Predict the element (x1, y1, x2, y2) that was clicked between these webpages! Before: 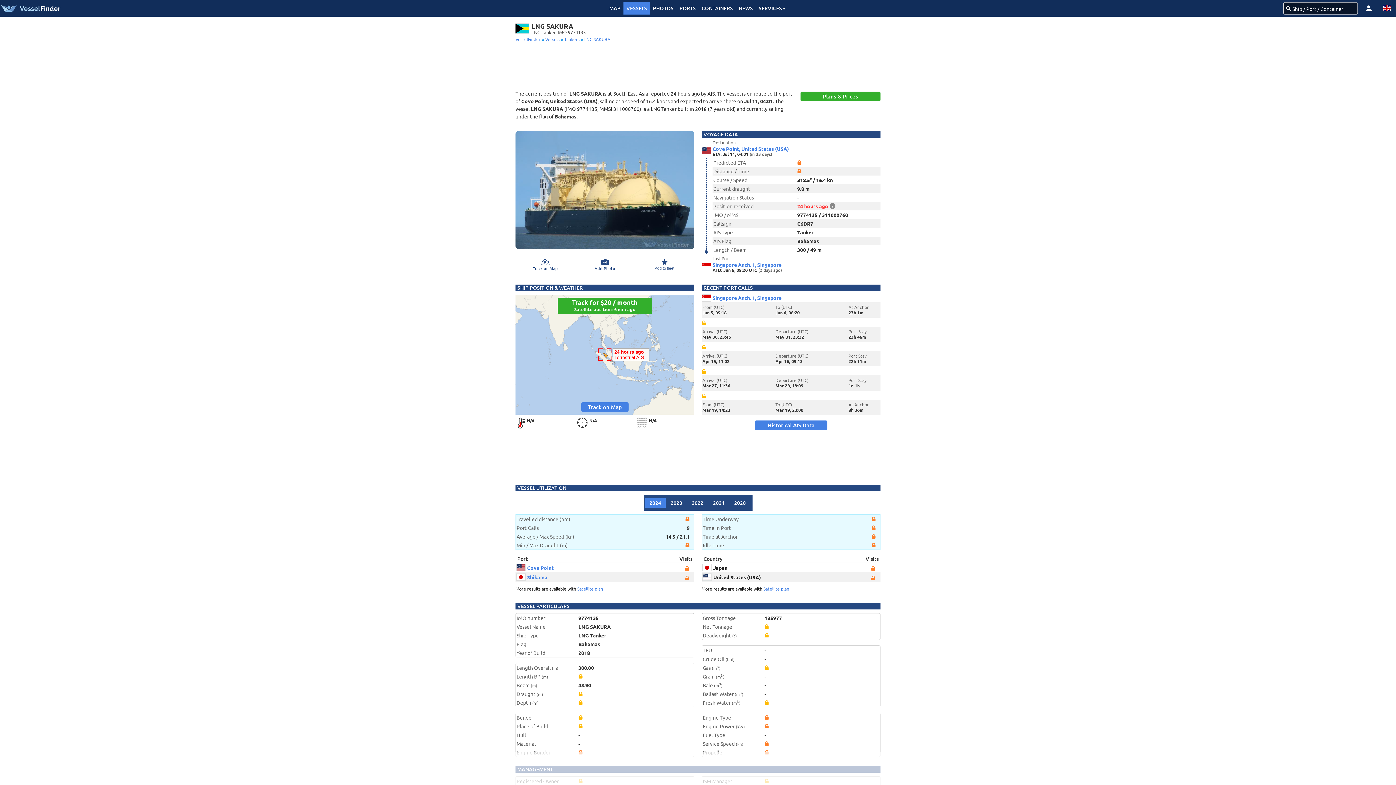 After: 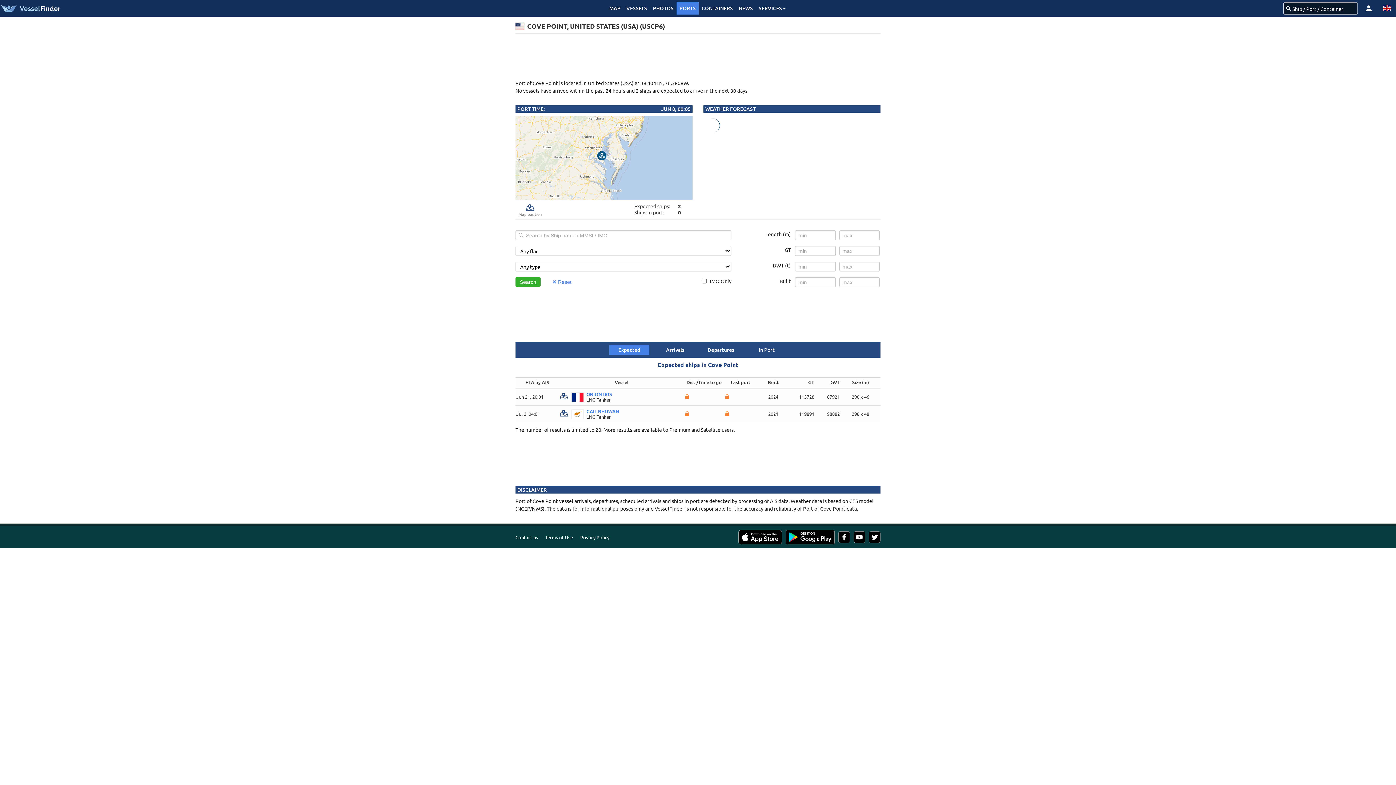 Action: label: Cove Point, United States (USA) bbox: (712, 145, 880, 151)